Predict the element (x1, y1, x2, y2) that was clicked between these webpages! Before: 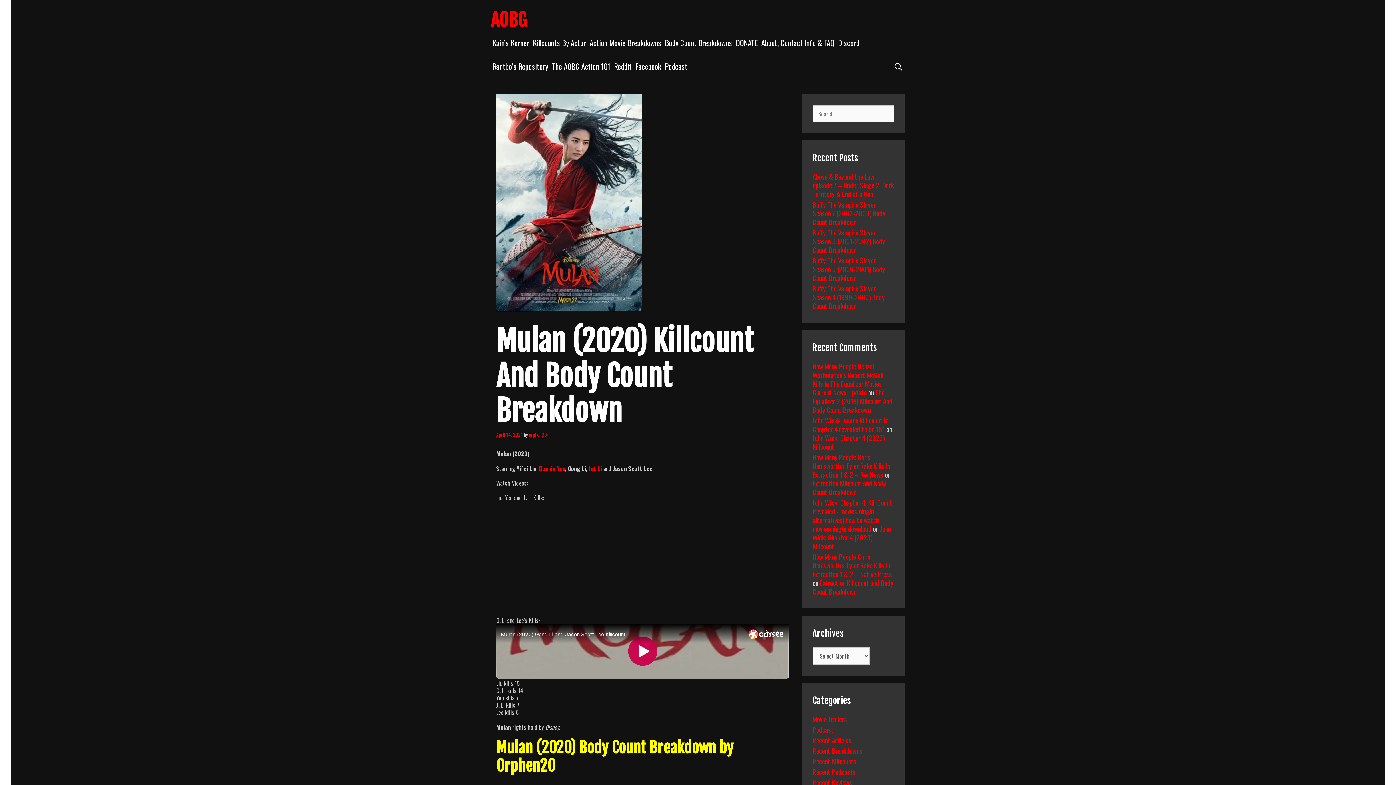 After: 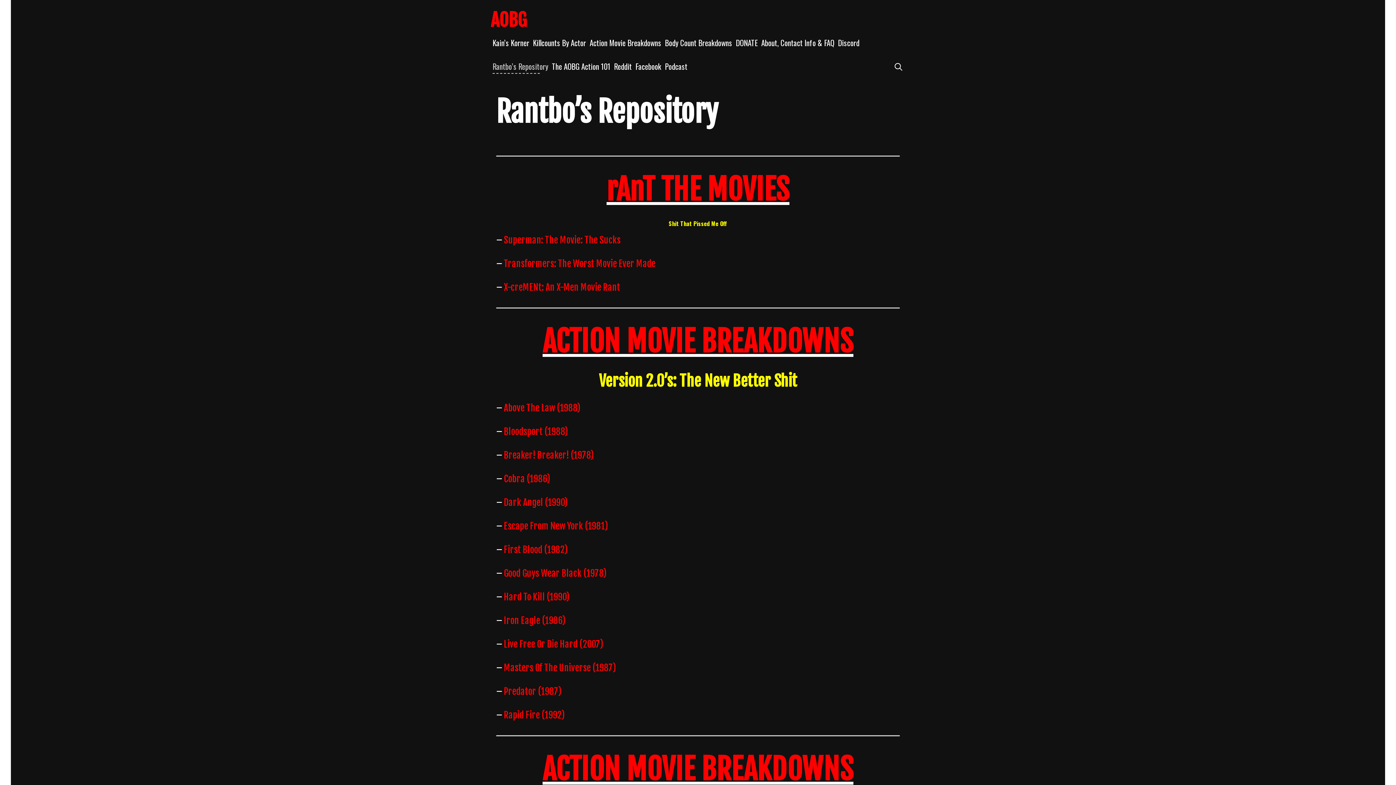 Action: label: Rantbo’s Repository bbox: (490, 54, 550, 78)